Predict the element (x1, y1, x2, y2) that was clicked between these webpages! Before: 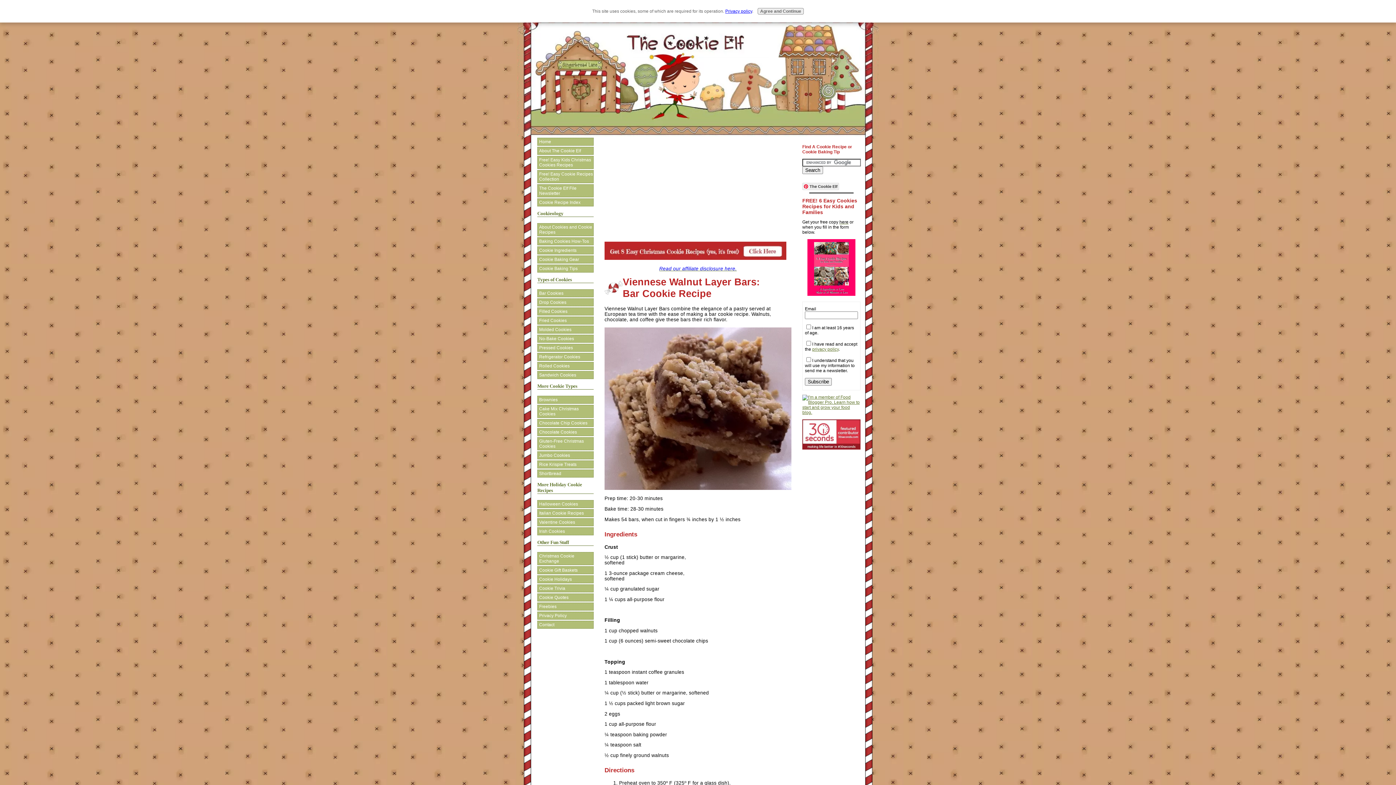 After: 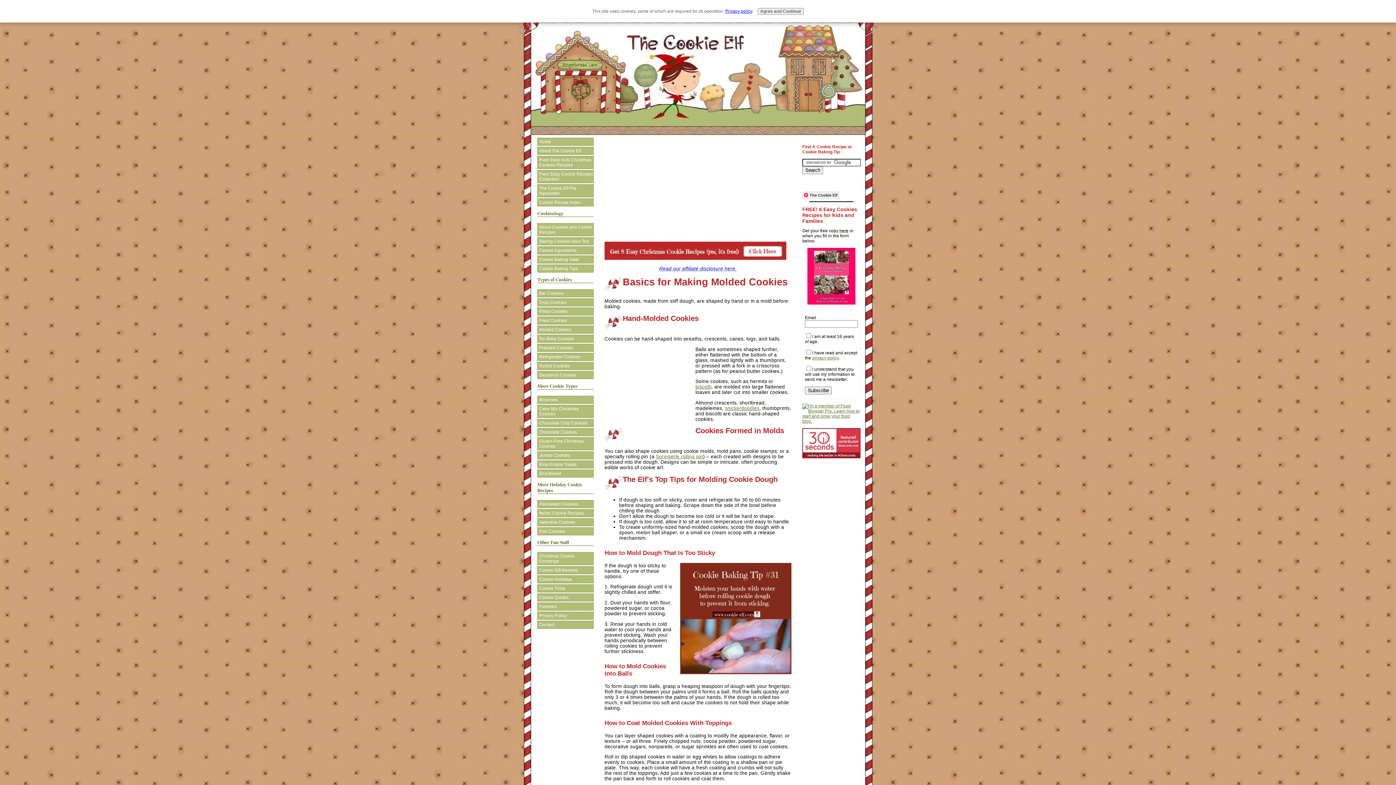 Action: label: Molded Cookies bbox: (537, 325, 593, 333)